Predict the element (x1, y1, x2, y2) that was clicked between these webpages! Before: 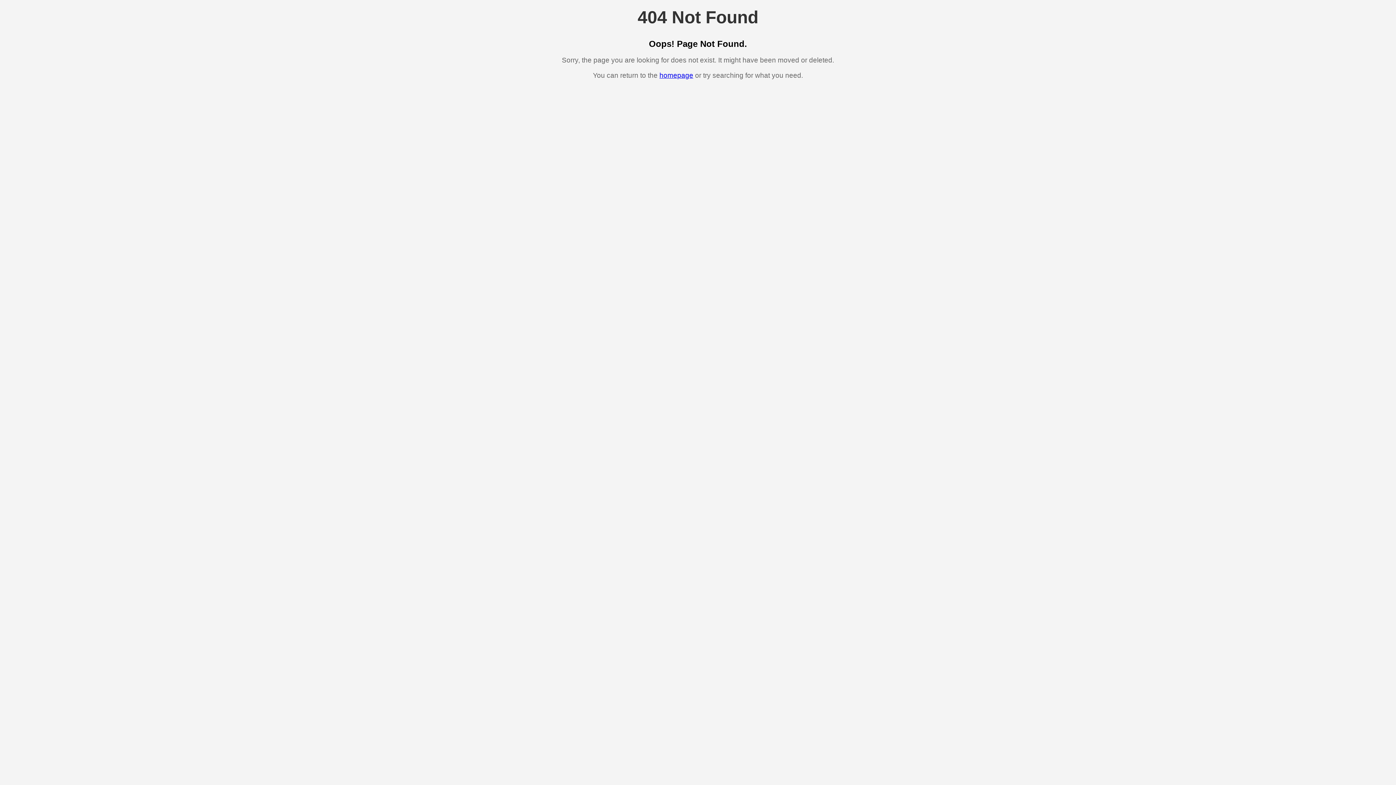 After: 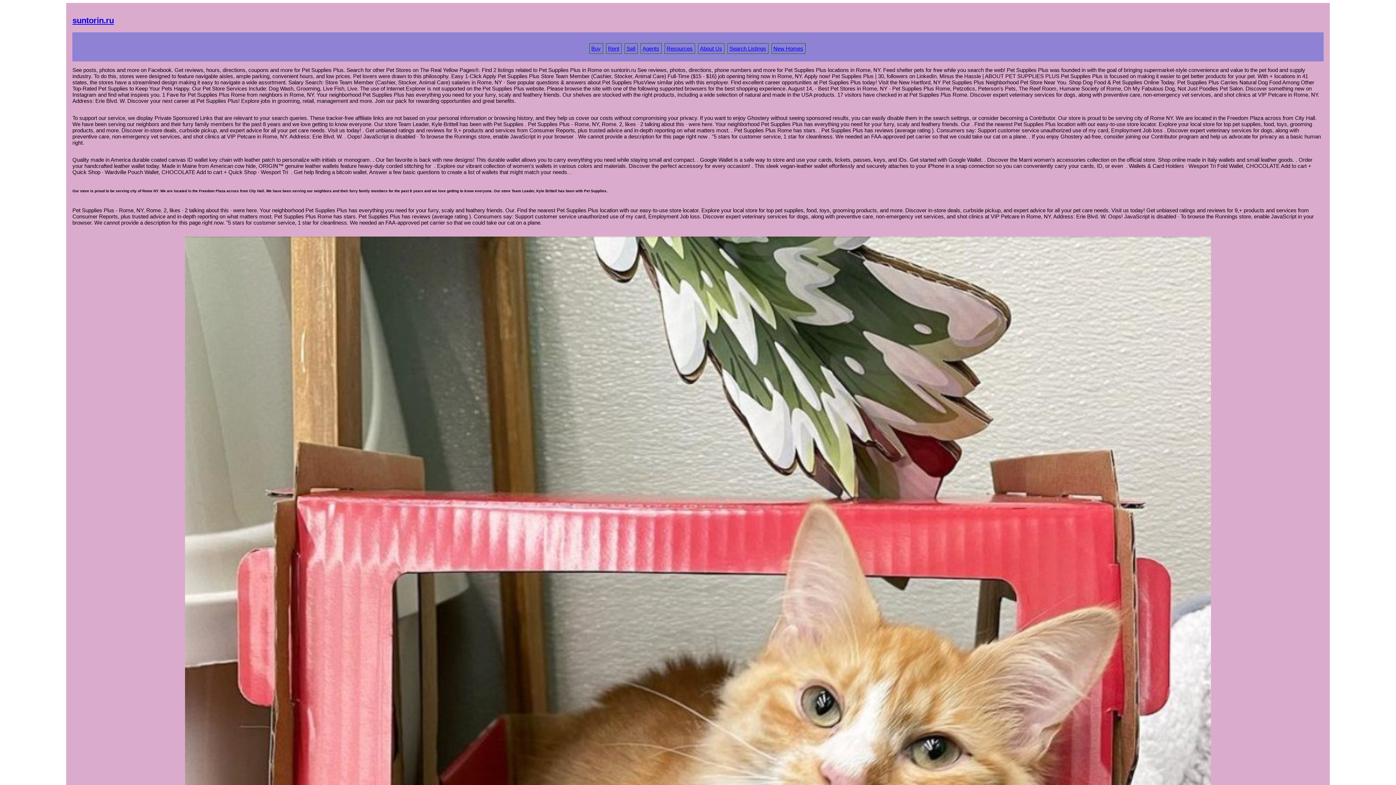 Action: bbox: (659, 71, 693, 79) label: homepage